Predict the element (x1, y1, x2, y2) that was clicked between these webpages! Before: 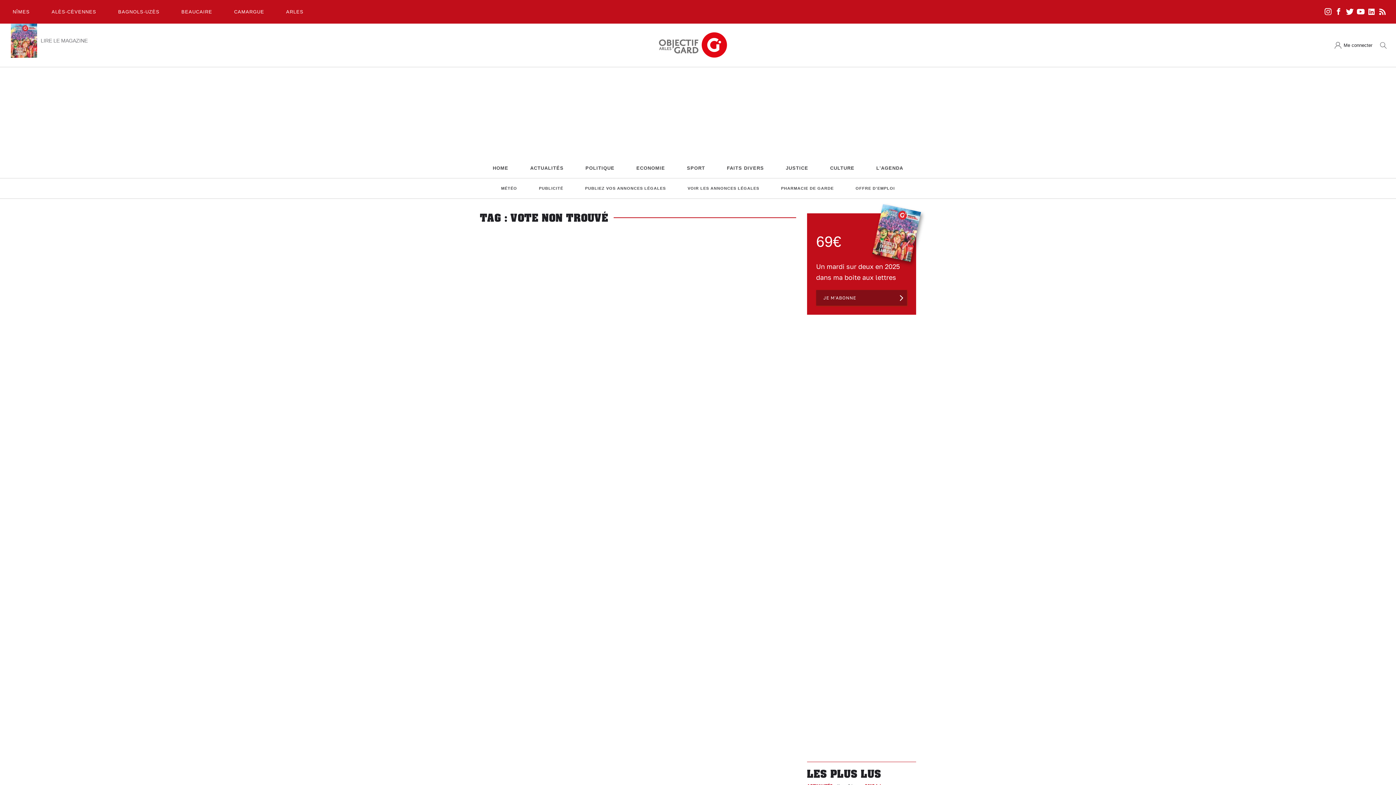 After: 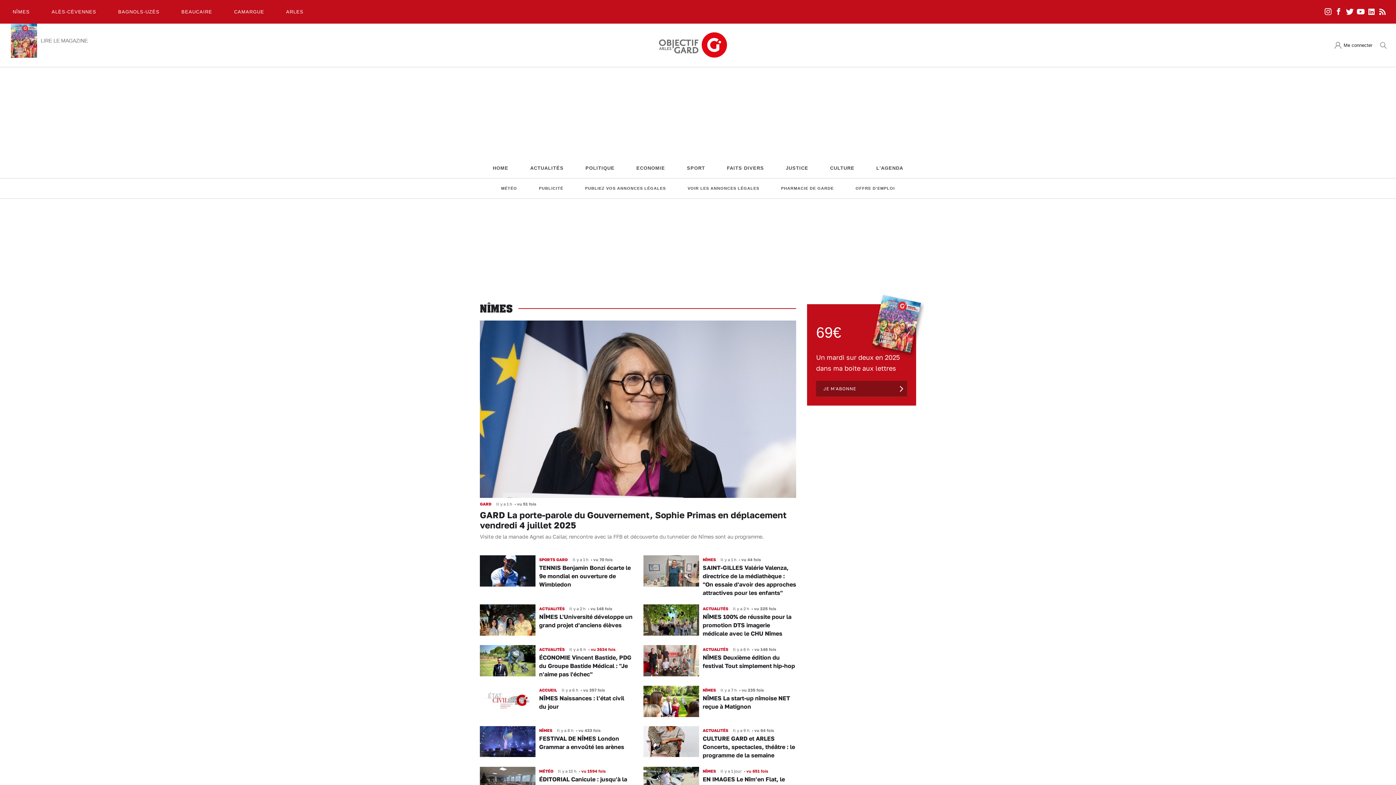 Action: label: NÎMES bbox: (7, 5, 35, 18)